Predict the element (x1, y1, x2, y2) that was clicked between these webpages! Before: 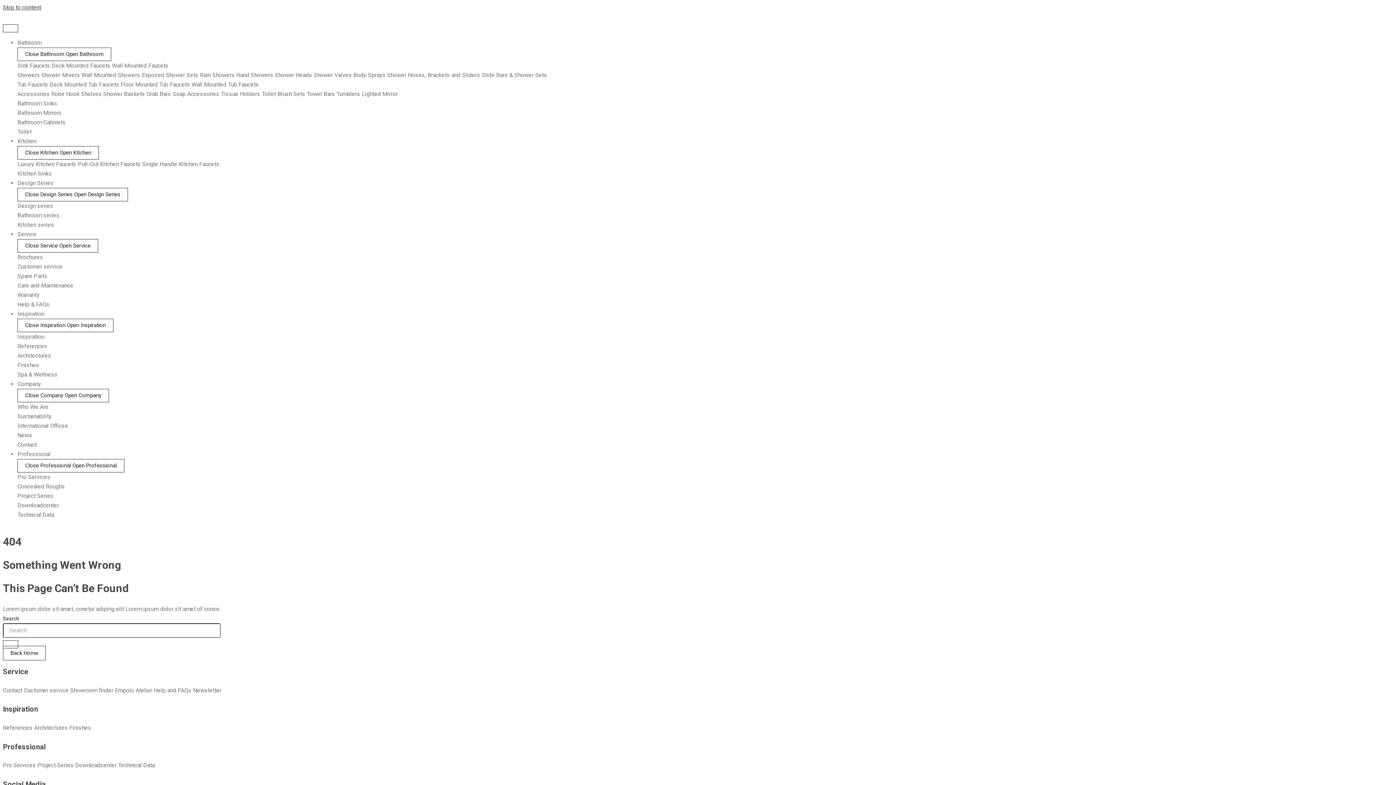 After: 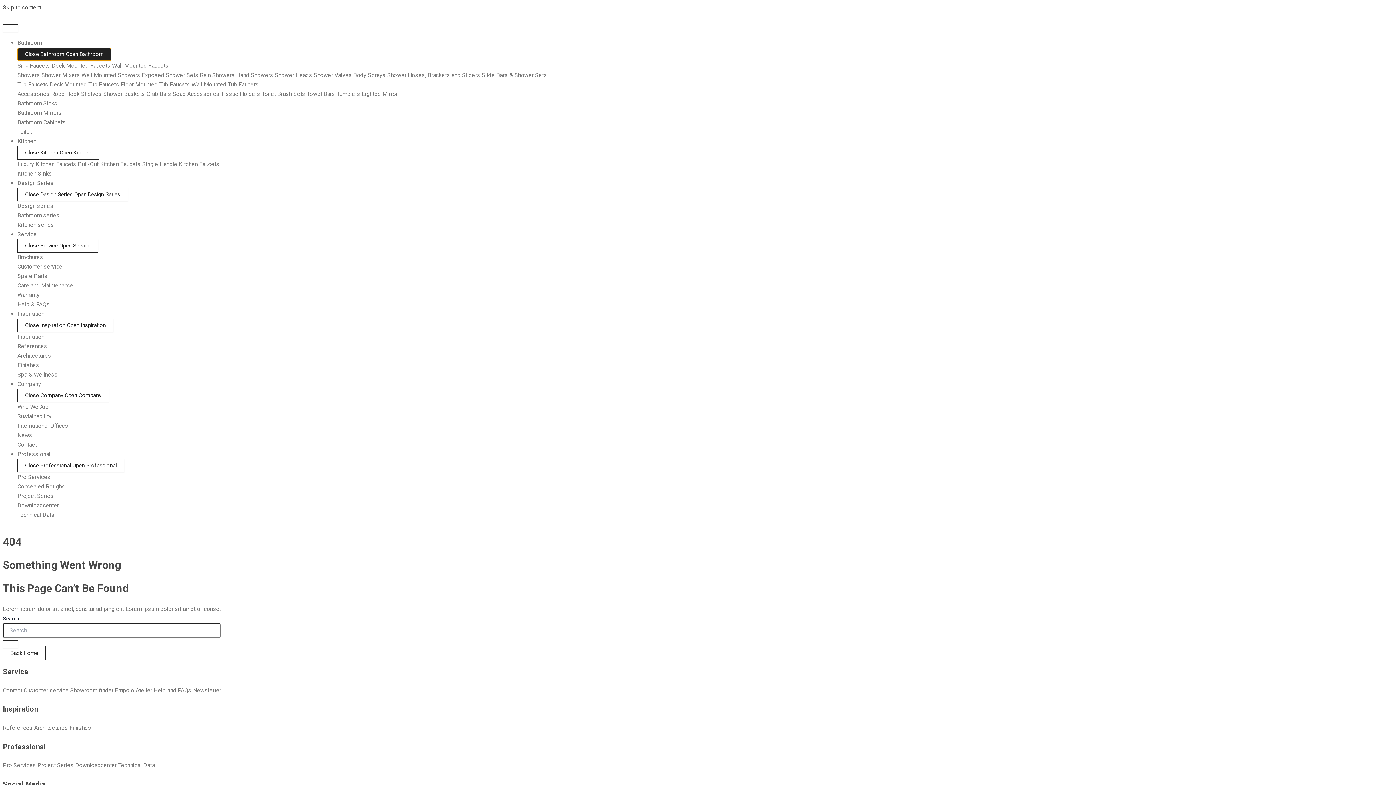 Action: bbox: (17, 47, 111, 61) label: Close Bathroom Open Bathroom